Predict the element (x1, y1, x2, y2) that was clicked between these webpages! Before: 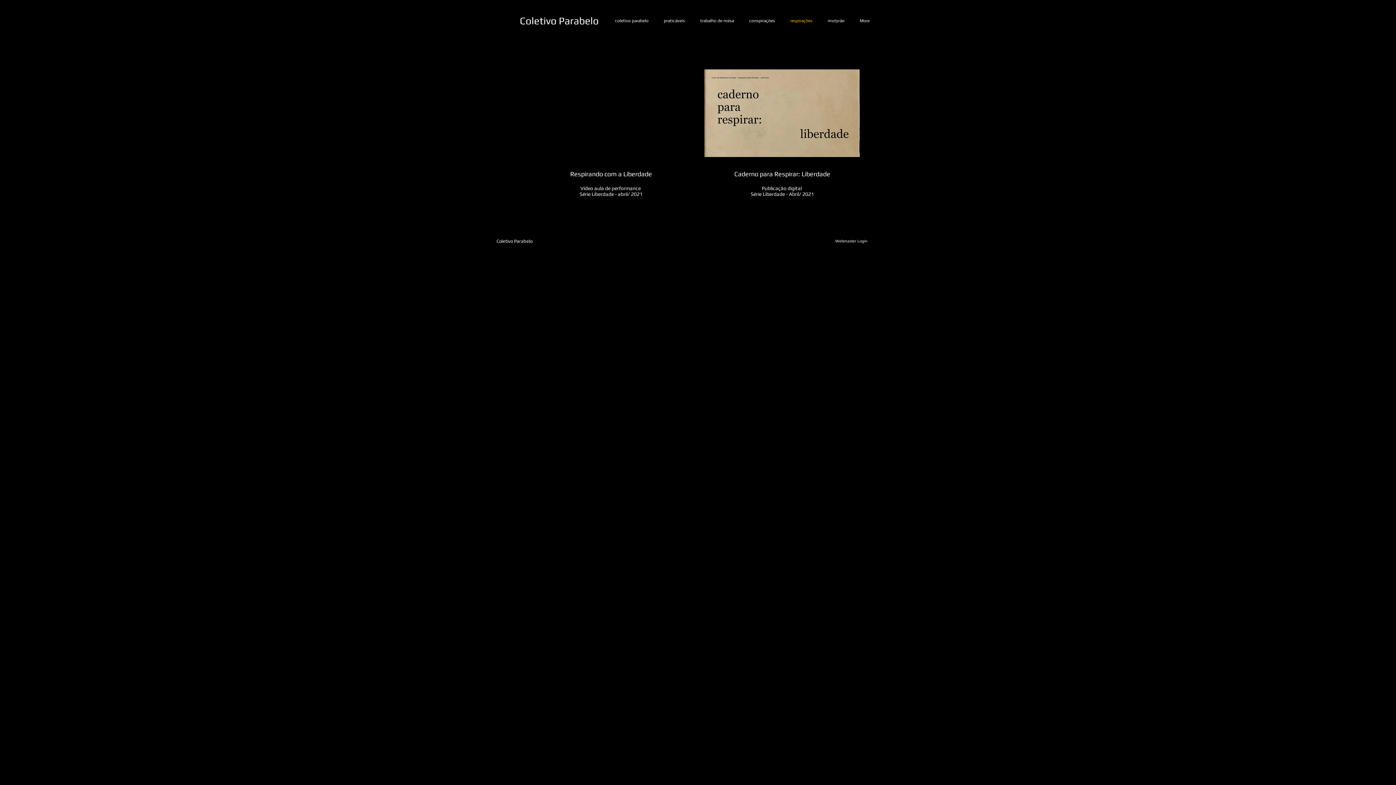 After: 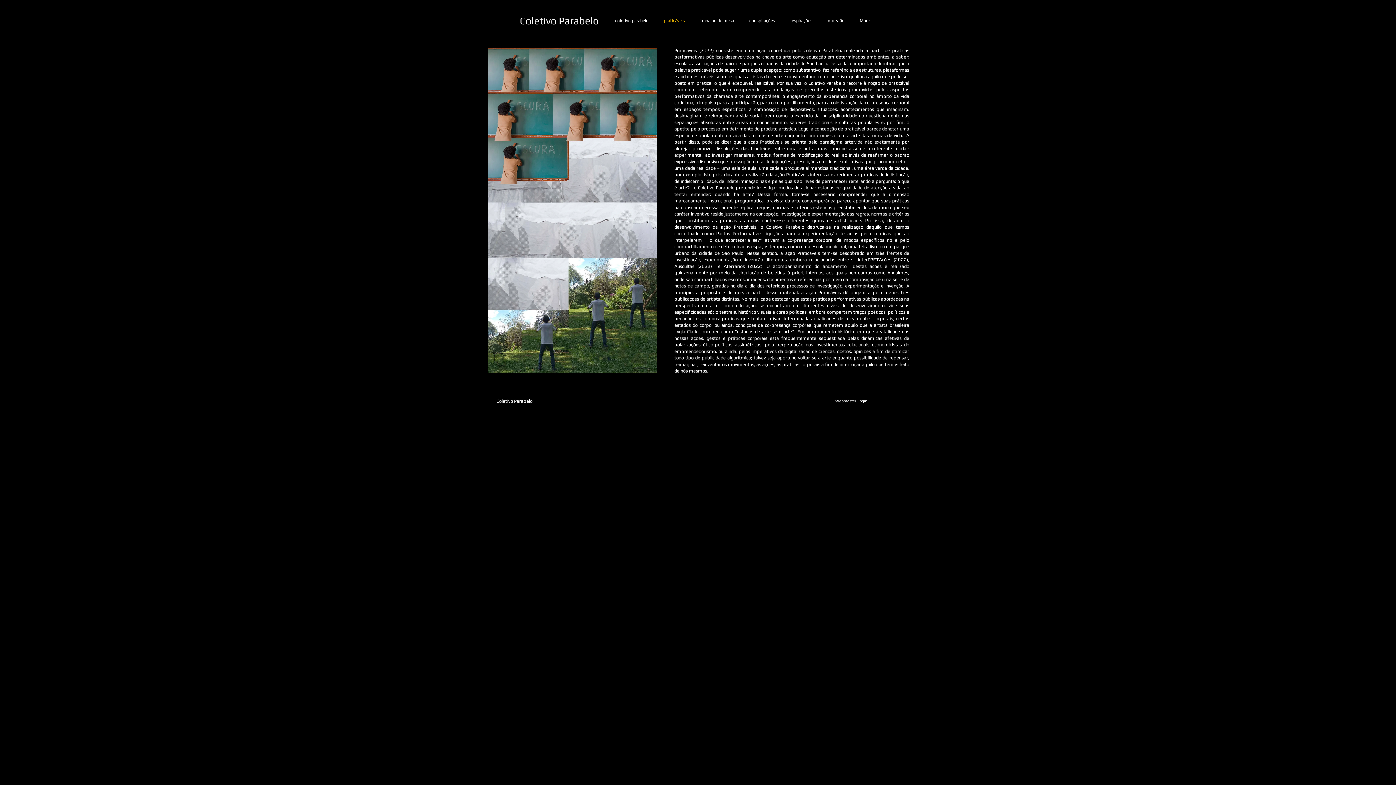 Action: bbox: (654, 16, 691, 25) label: praticáveis